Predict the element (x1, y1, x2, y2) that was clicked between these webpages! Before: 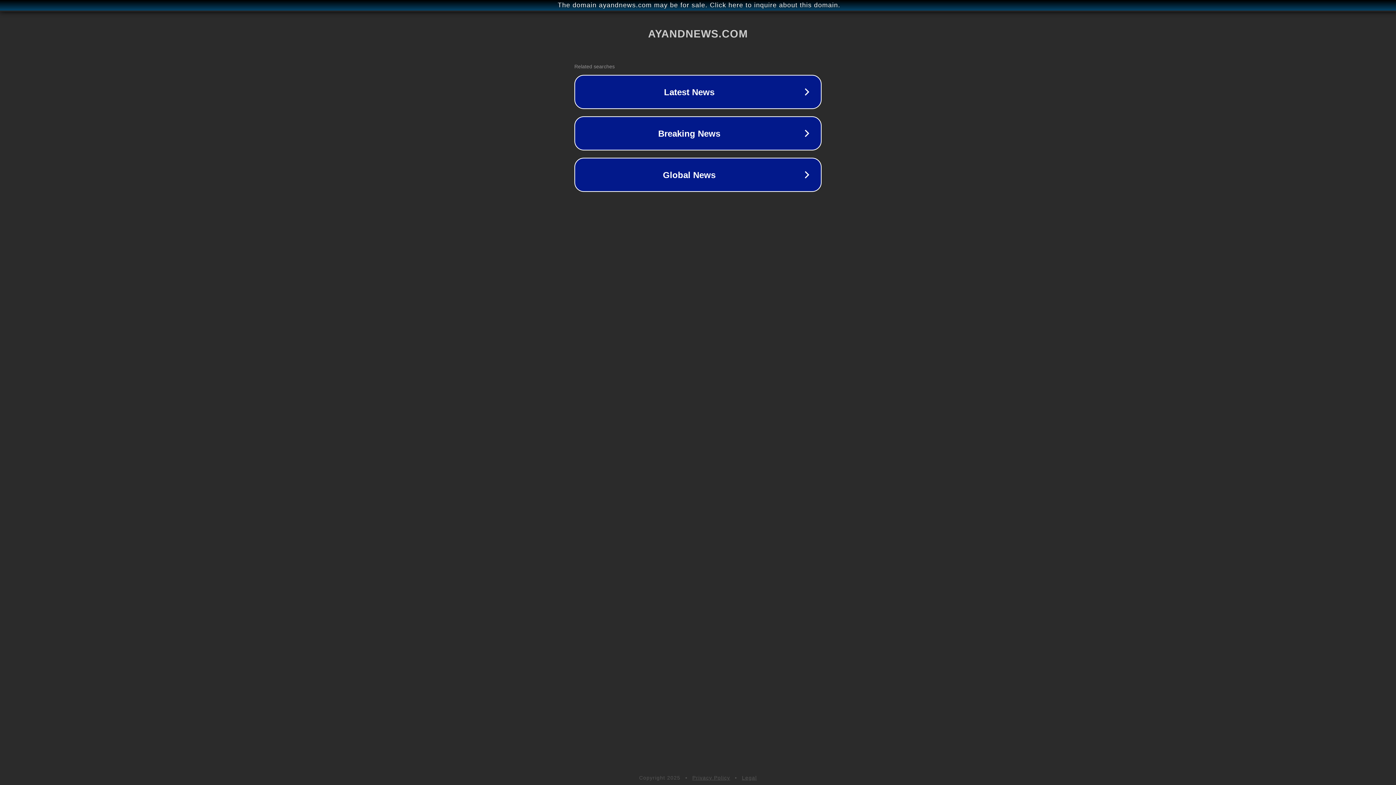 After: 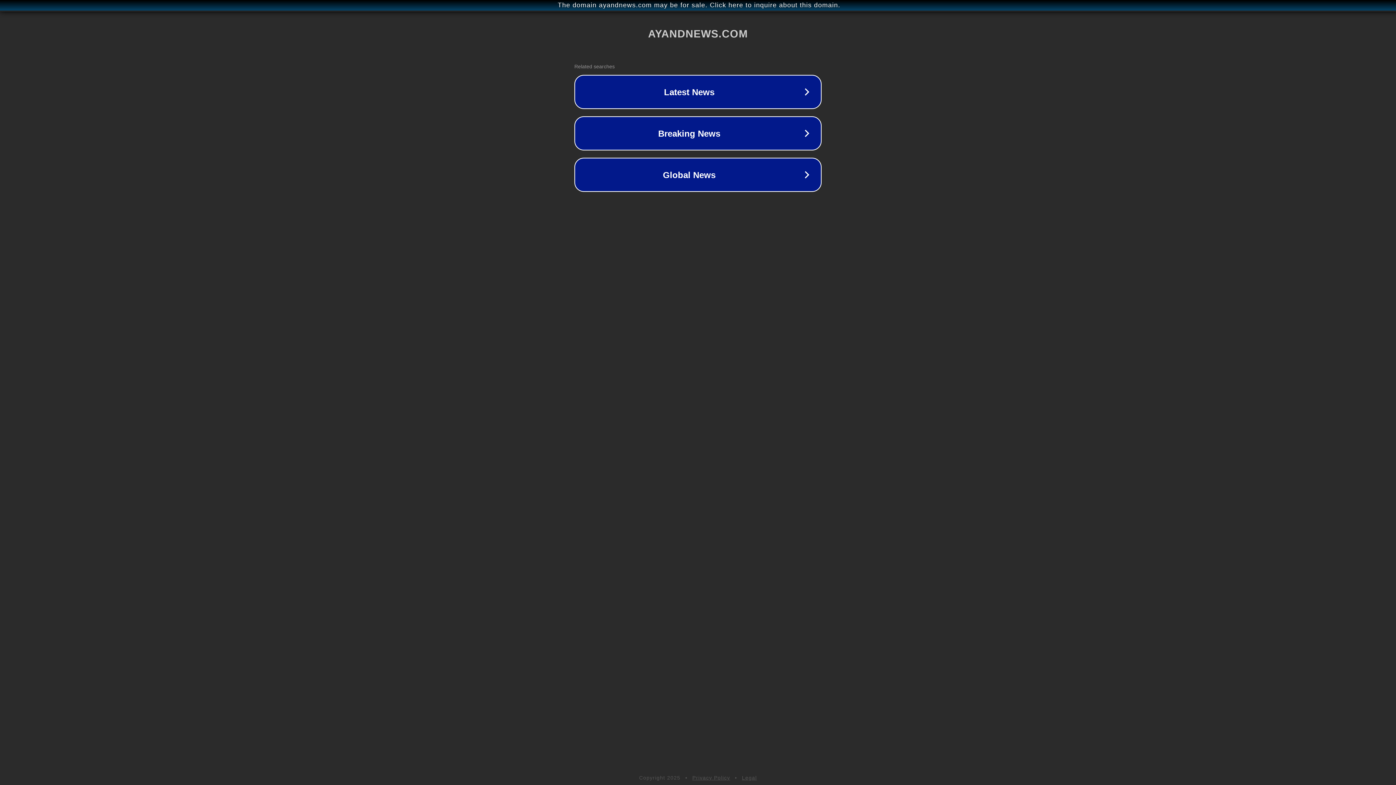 Action: bbox: (742, 775, 757, 781) label: Legal